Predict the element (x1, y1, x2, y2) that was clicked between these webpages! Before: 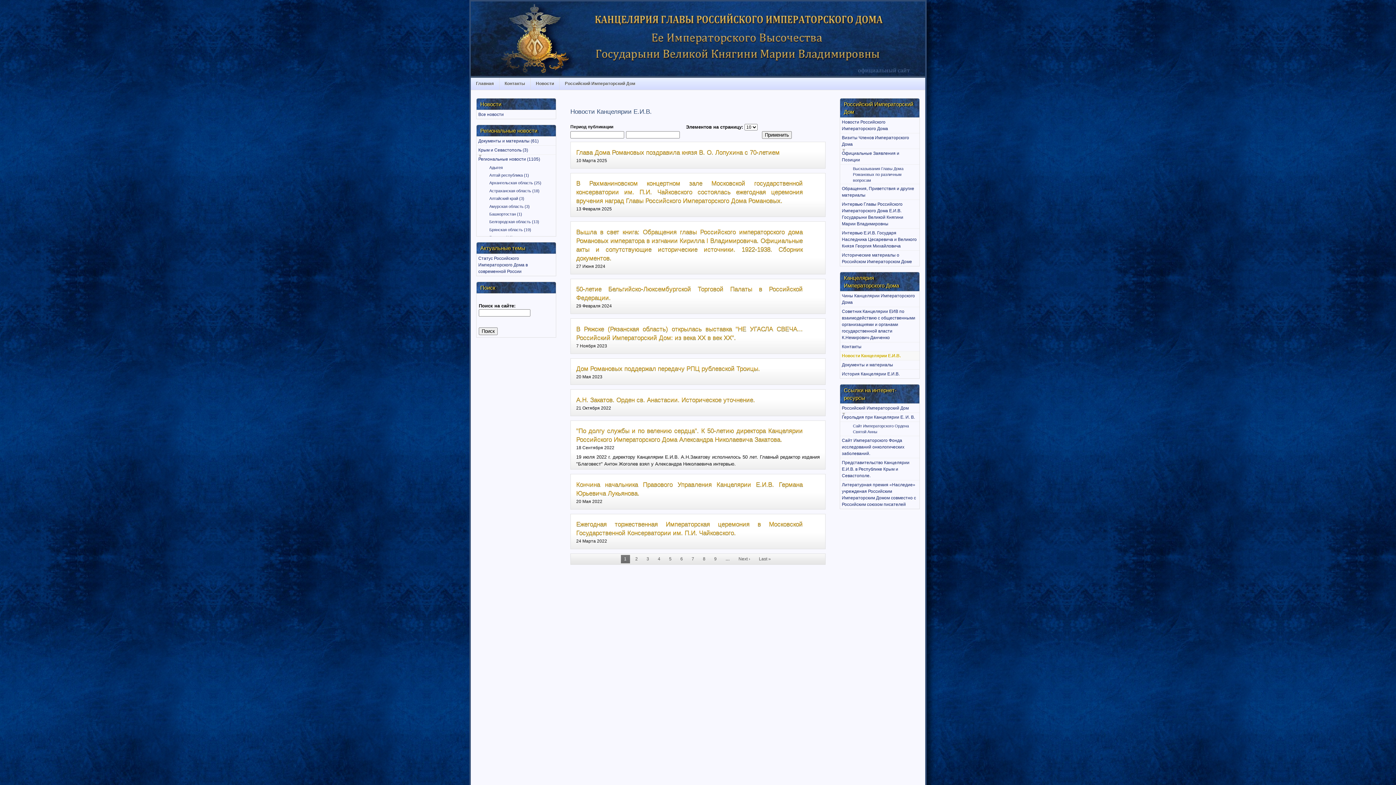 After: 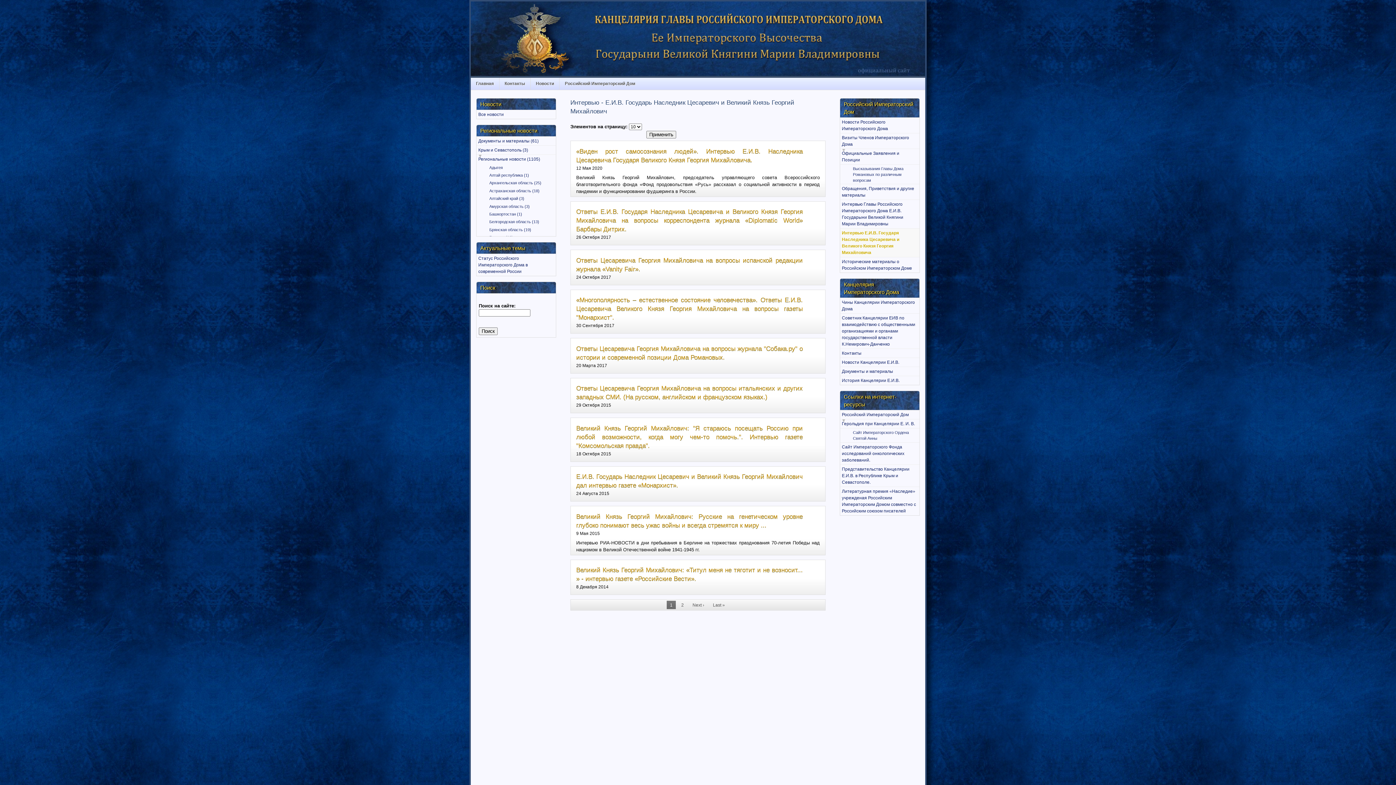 Action: bbox: (840, 228, 919, 251) label: Интервью Е.И.В. Государя Наследника Цесаревича и Великого Князя Георгия Михайловича